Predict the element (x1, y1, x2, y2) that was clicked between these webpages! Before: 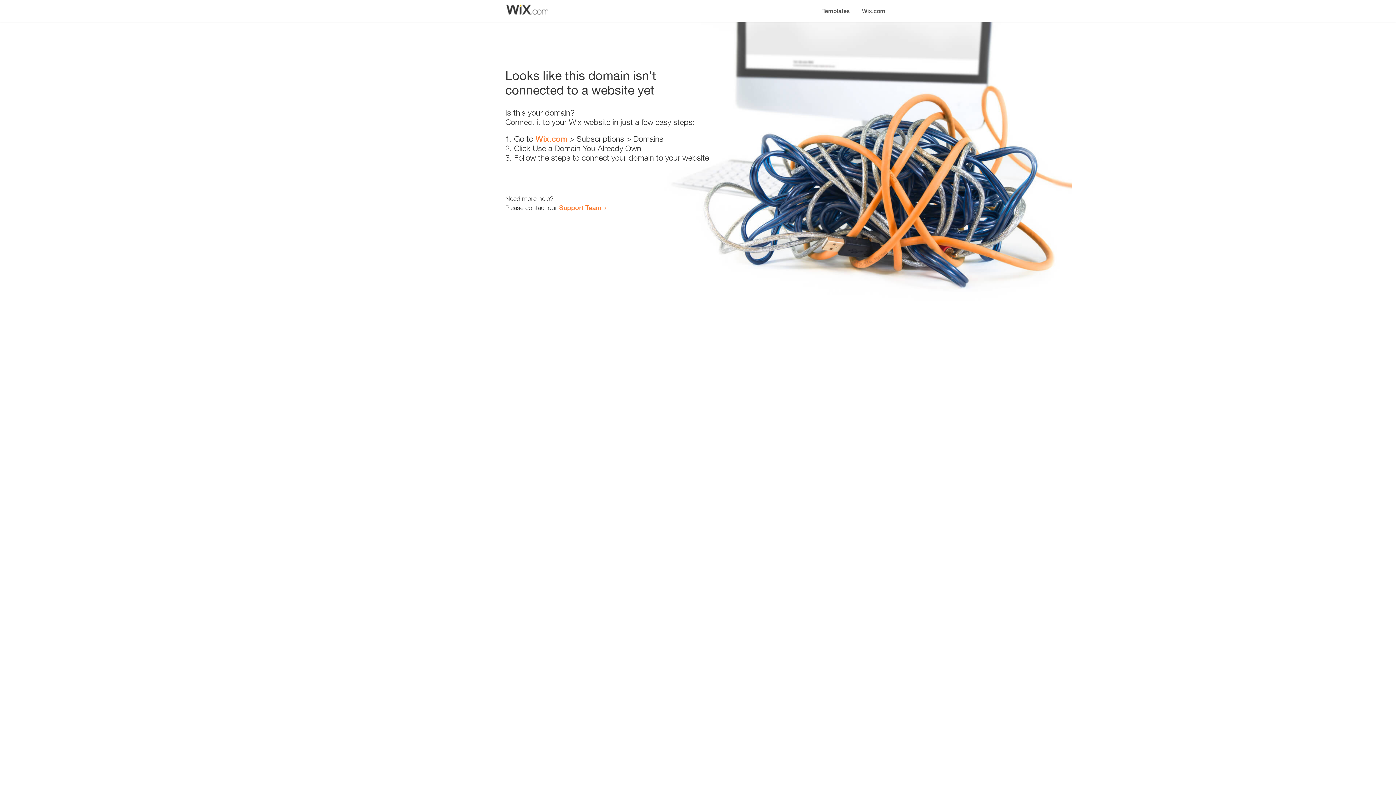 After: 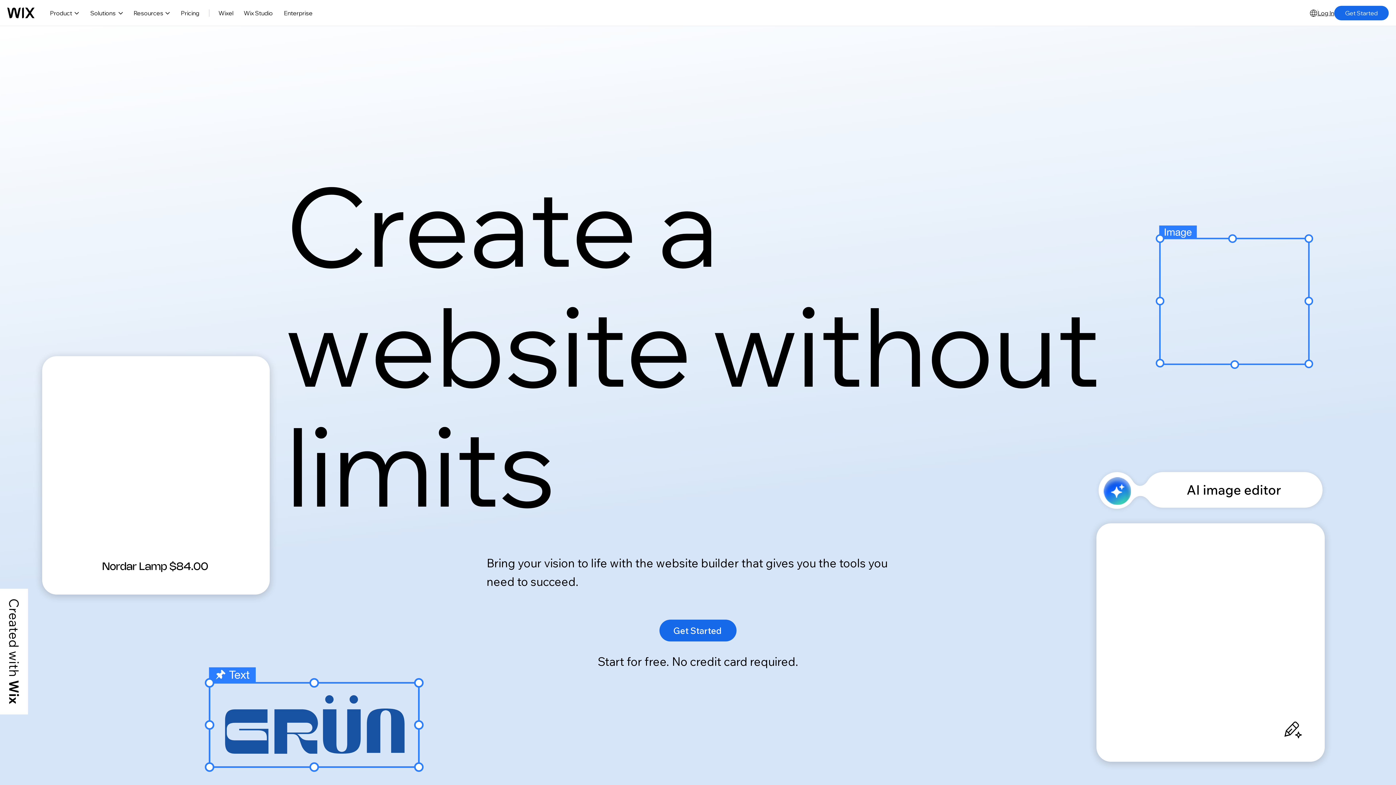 Action: label: Wix.com bbox: (535, 134, 567, 143)